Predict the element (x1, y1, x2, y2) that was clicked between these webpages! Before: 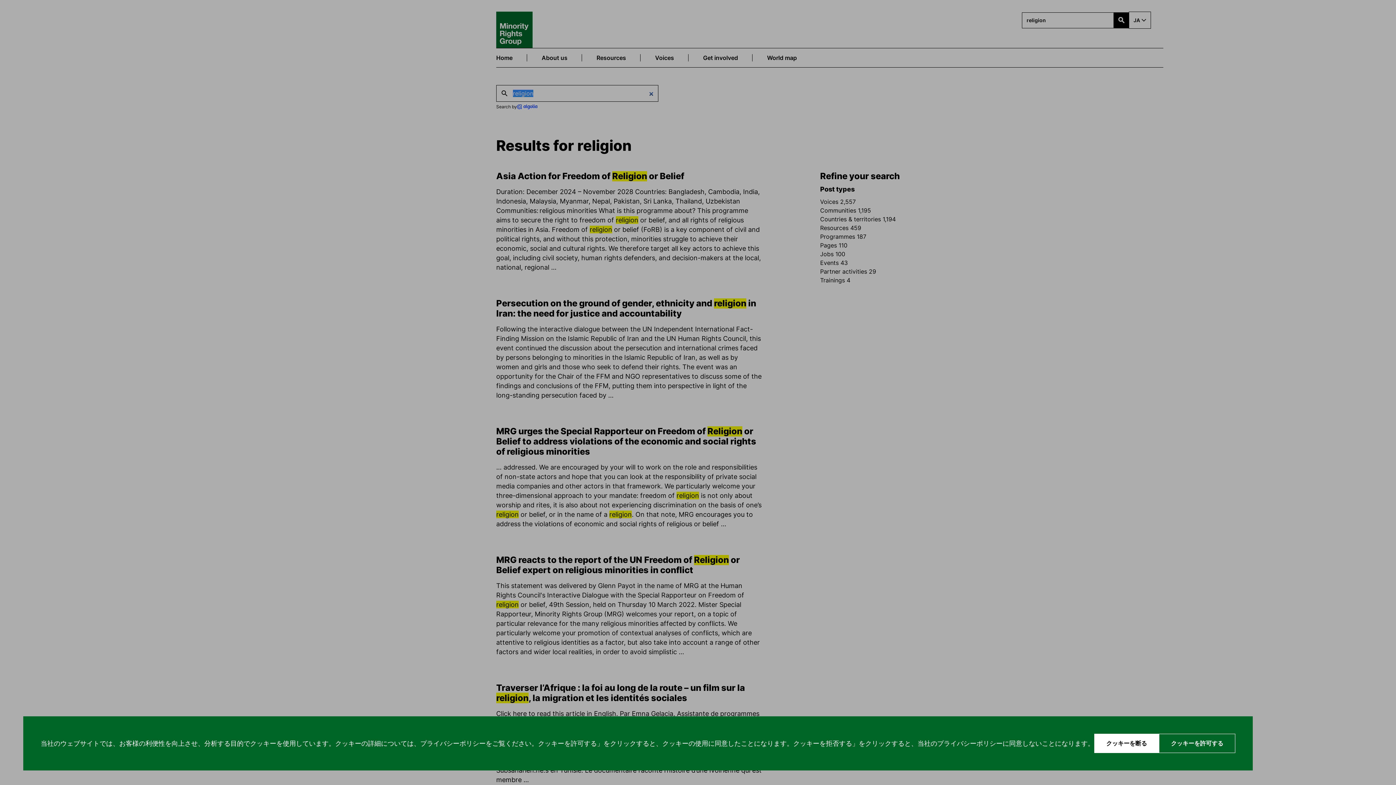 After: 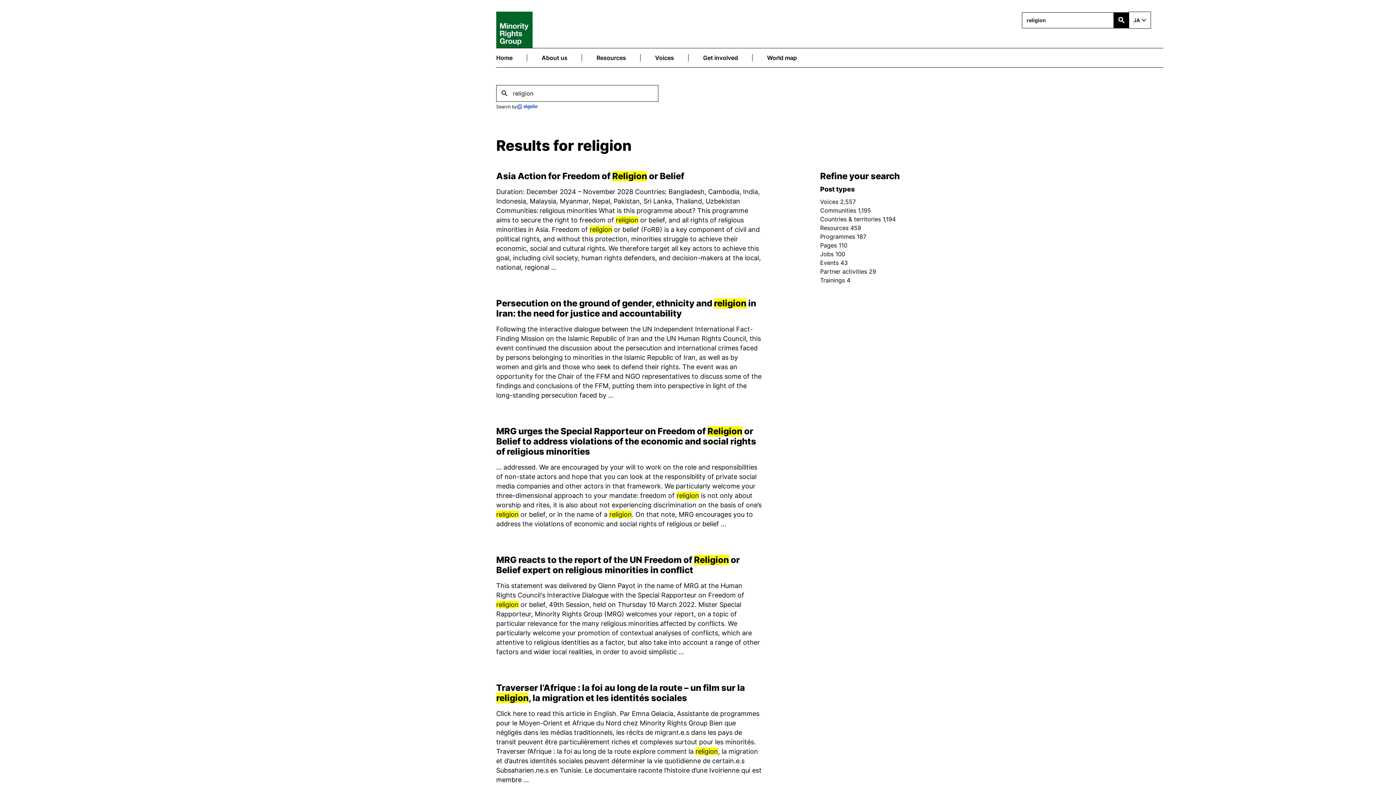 Action: bbox: (1094, 734, 1159, 753) label: クッキーを断る